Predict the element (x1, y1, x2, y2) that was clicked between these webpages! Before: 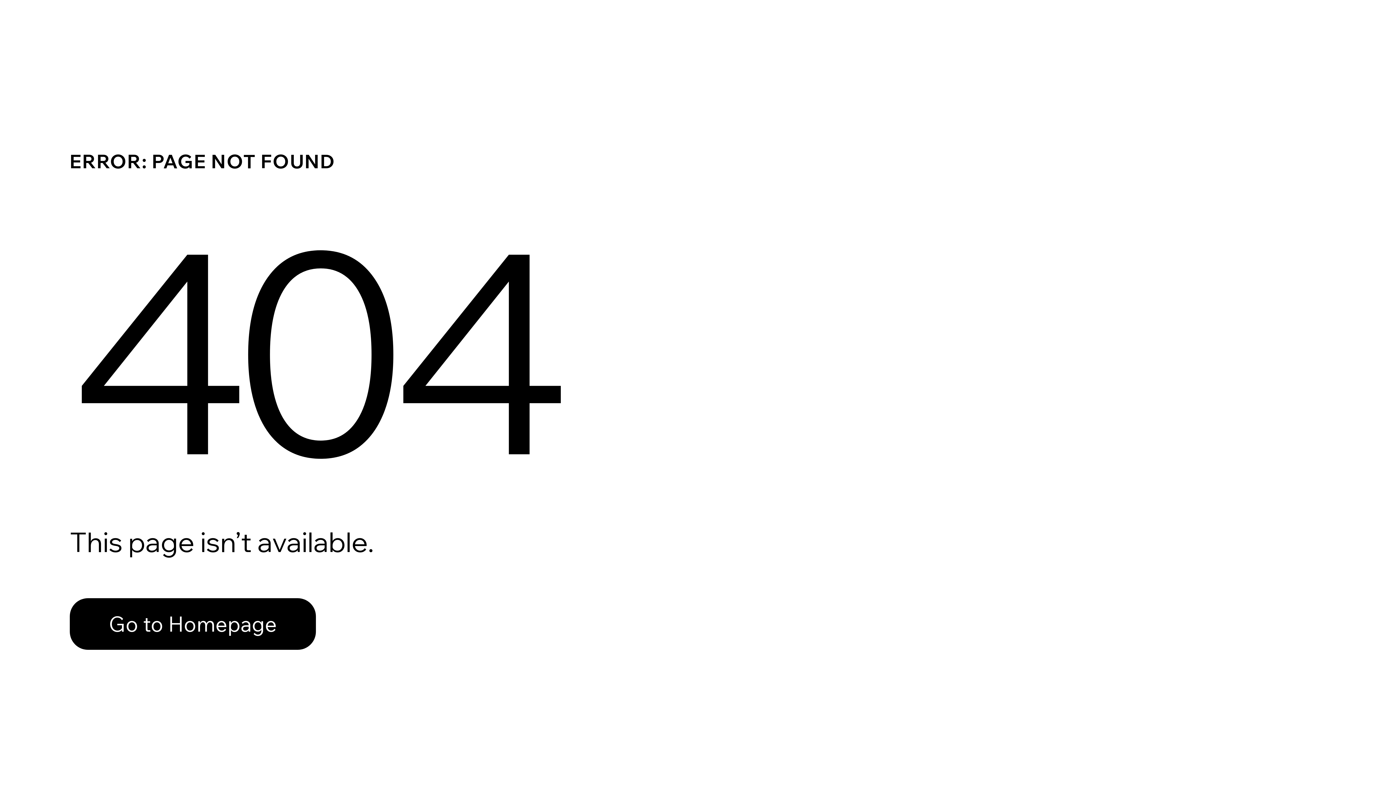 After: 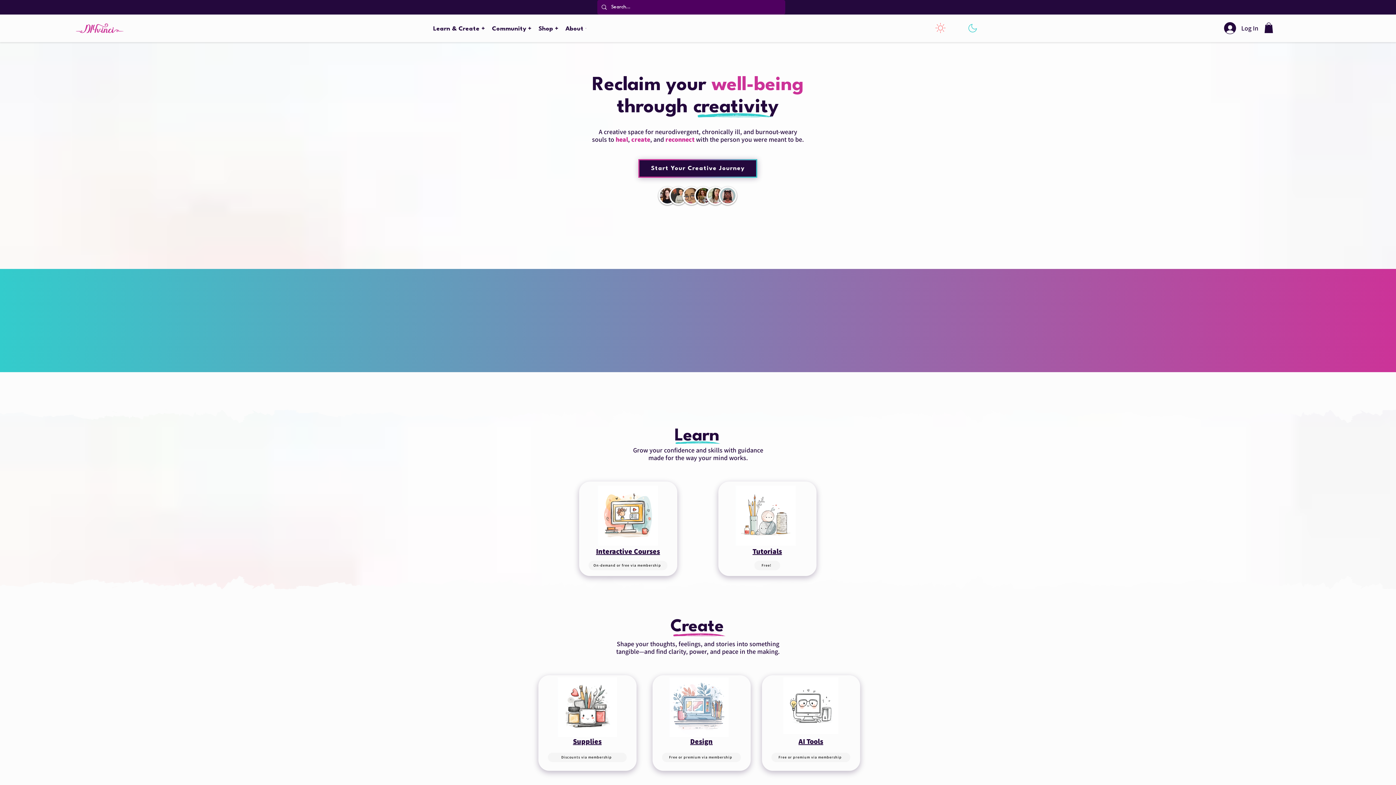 Action: label: Go to Homepage bbox: (69, 582, 768, 659)